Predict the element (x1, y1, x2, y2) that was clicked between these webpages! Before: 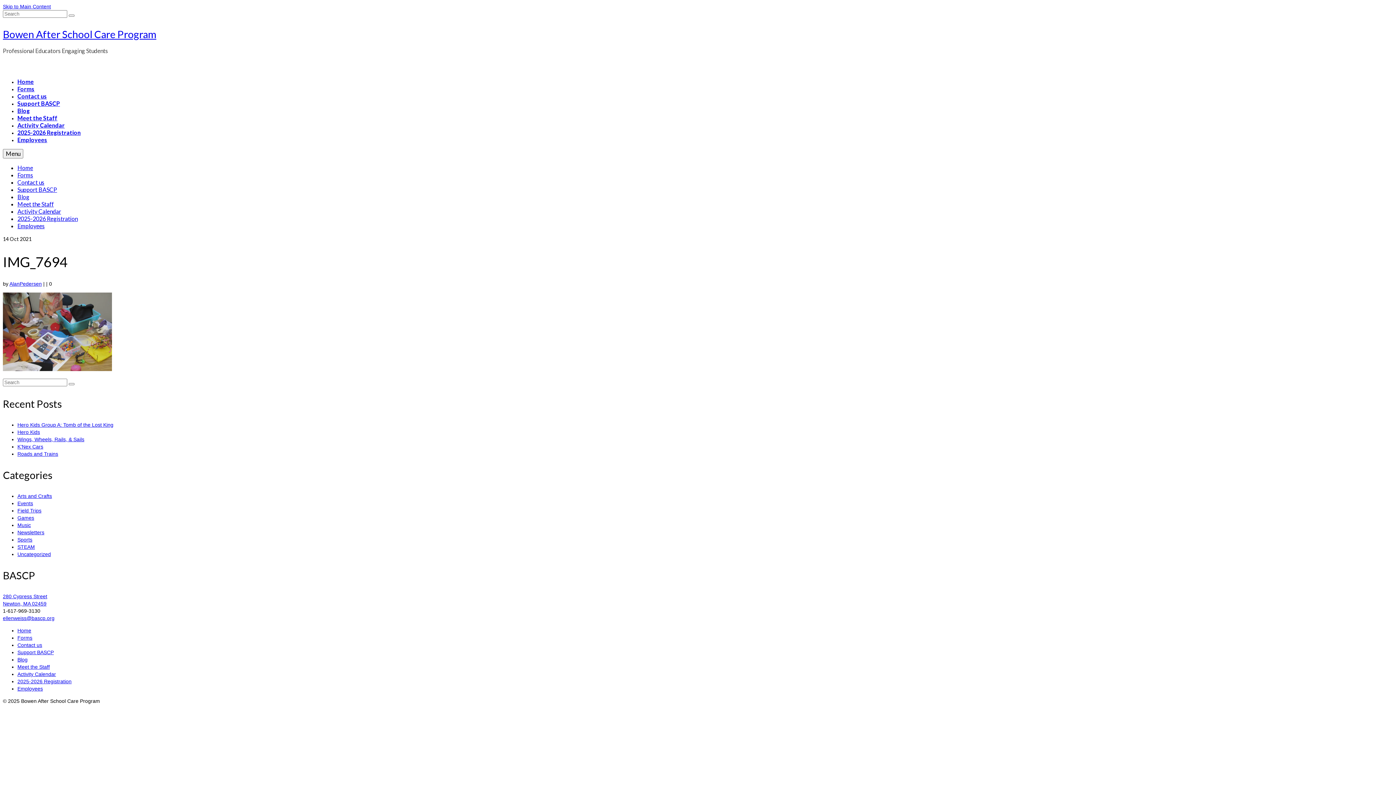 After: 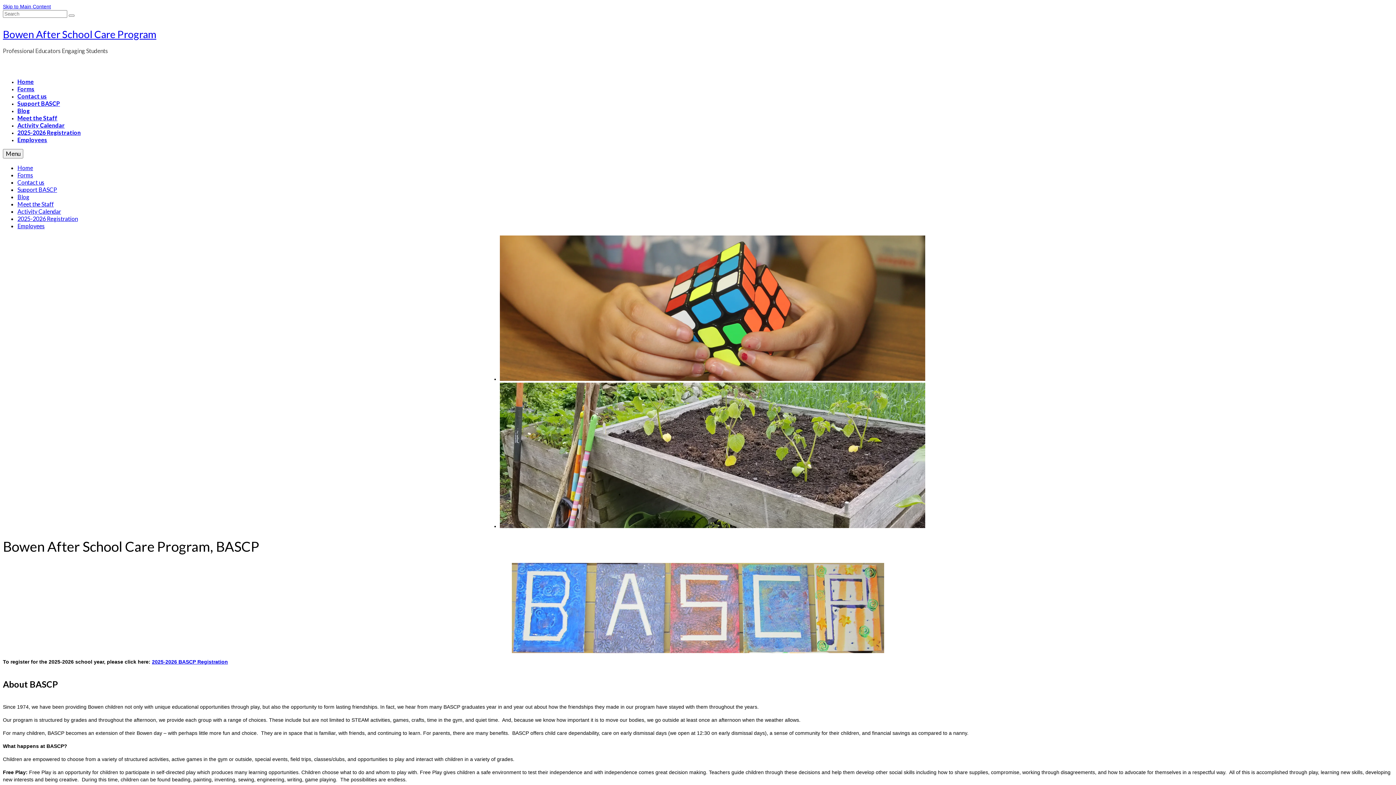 Action: bbox: (17, 628, 31, 633) label: Home